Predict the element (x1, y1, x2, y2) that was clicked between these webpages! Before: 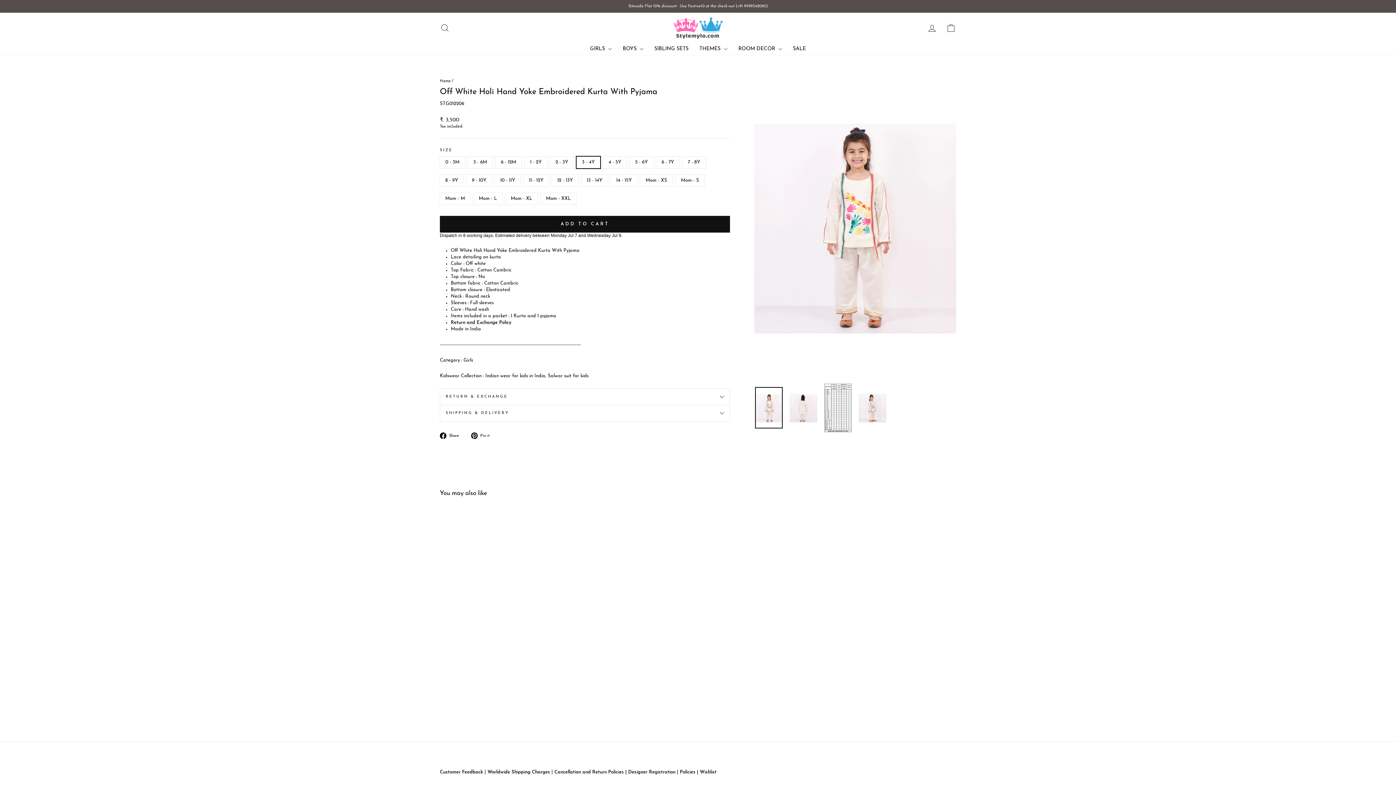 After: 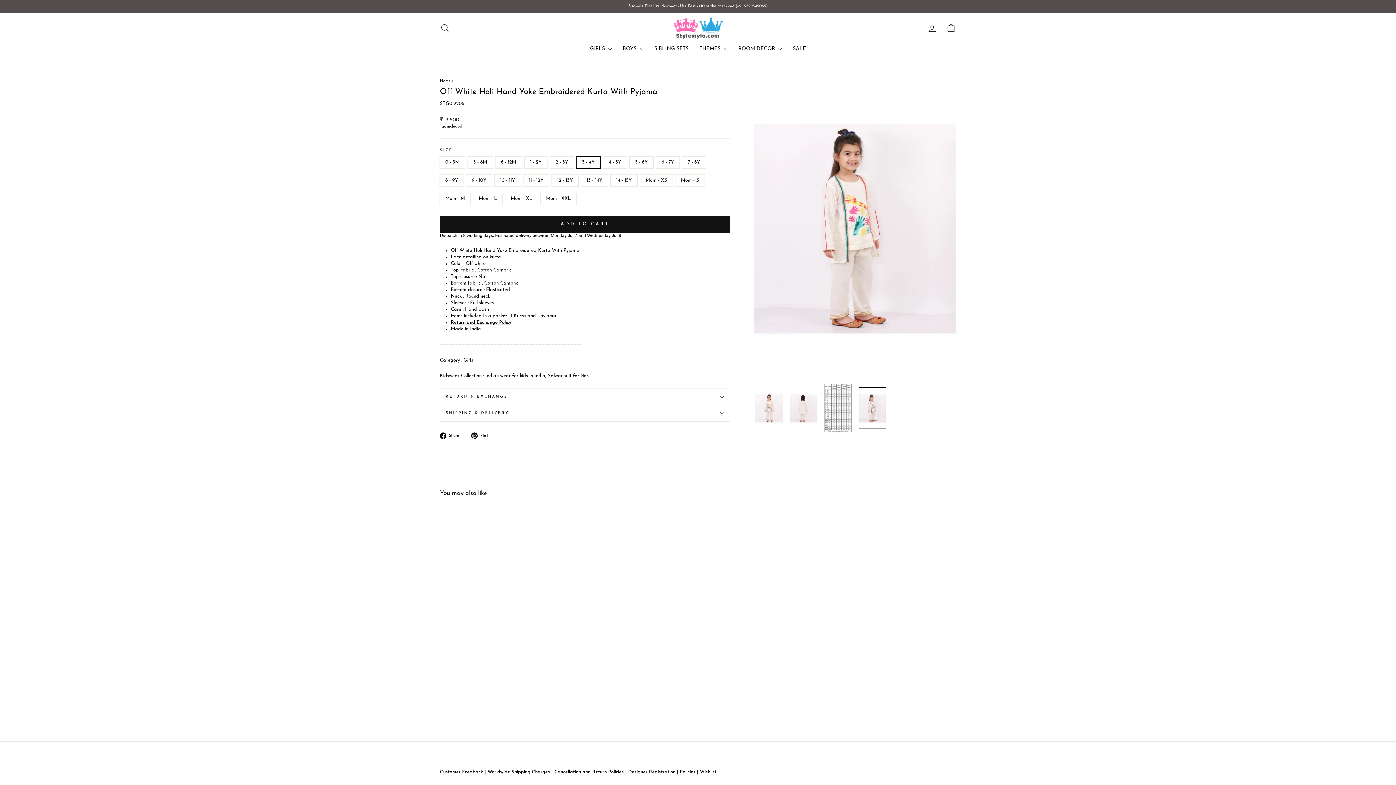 Action: bbox: (858, 387, 886, 428)